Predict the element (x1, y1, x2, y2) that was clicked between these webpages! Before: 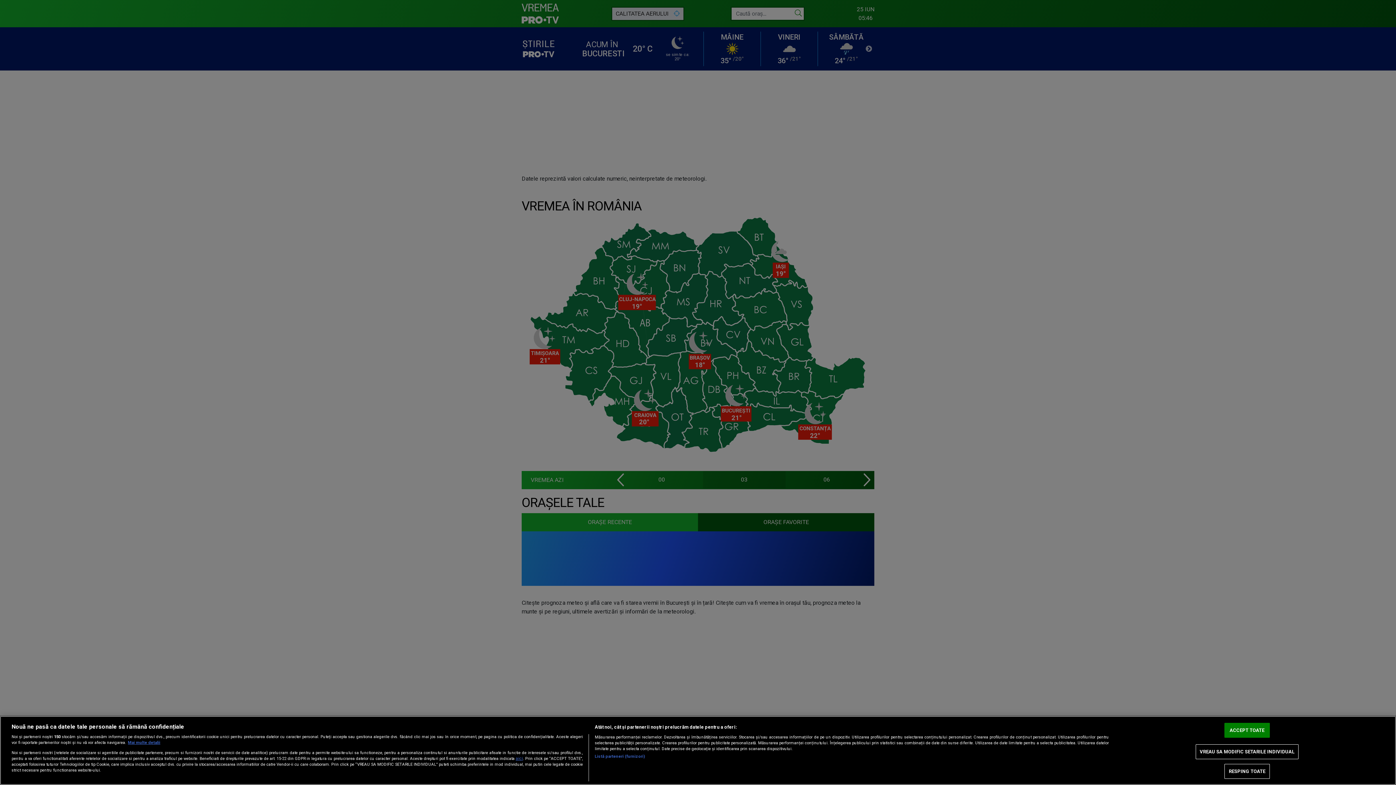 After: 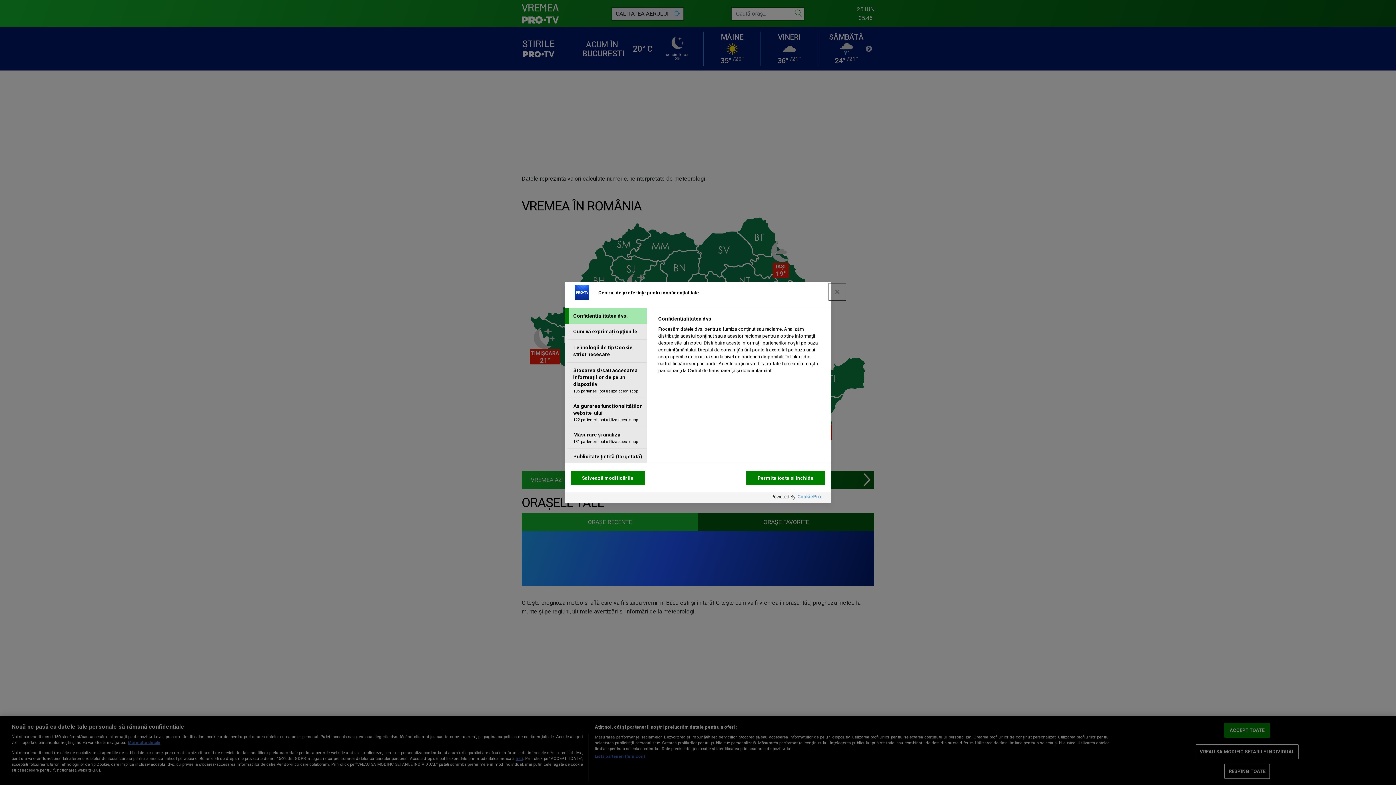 Action: label: VREAU SA MODIFIC SETARILE INDIVIDUAL bbox: (1196, 744, 1298, 759)